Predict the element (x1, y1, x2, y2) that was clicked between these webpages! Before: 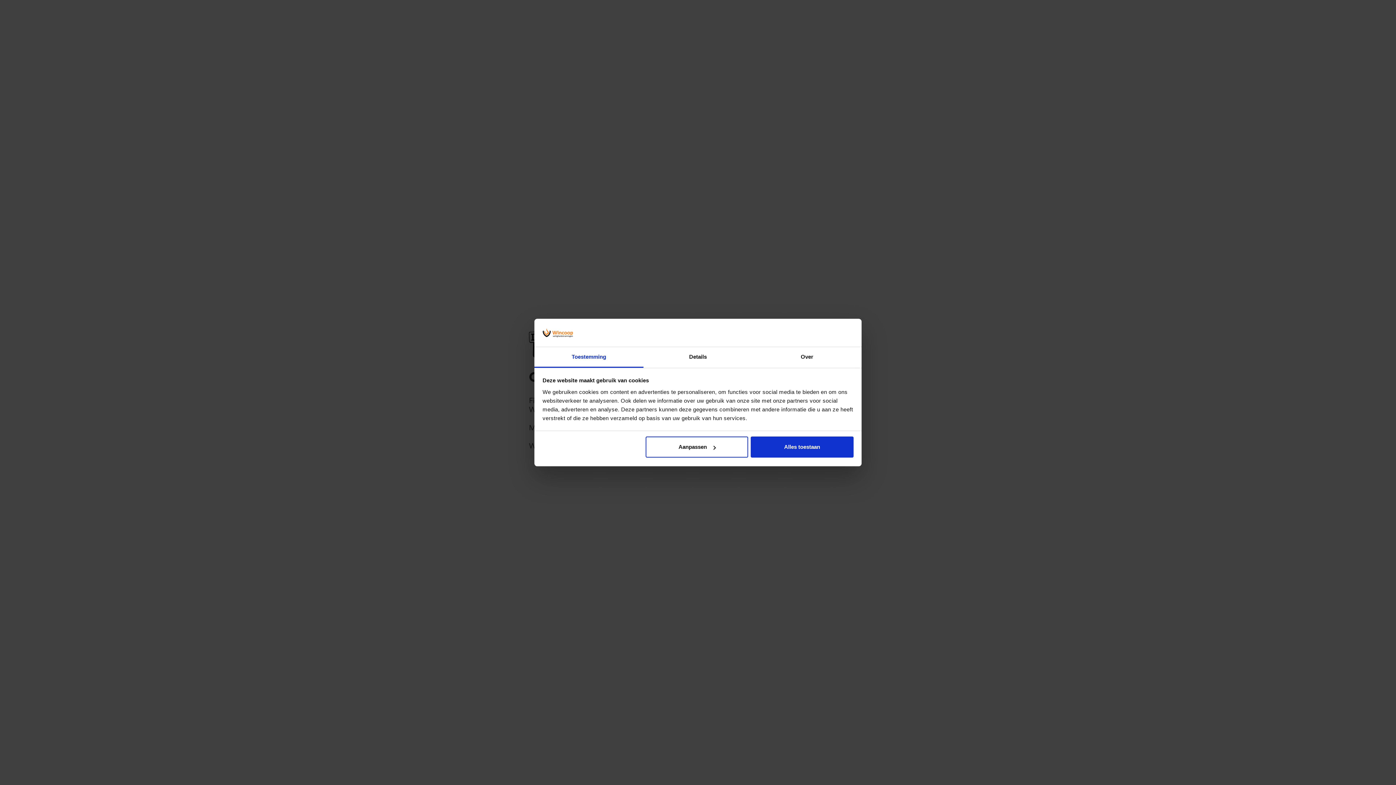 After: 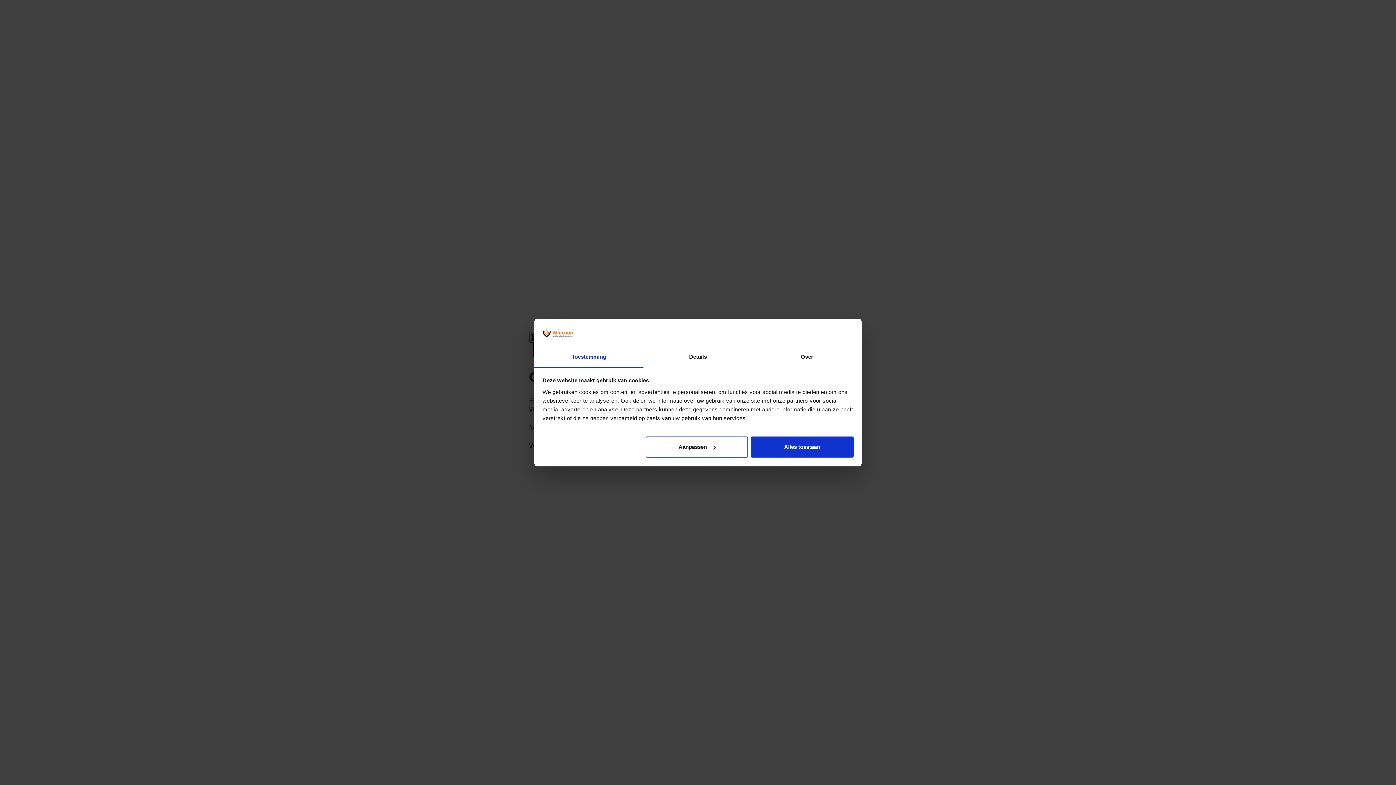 Action: bbox: (534, 347, 643, 367) label: Toestemming